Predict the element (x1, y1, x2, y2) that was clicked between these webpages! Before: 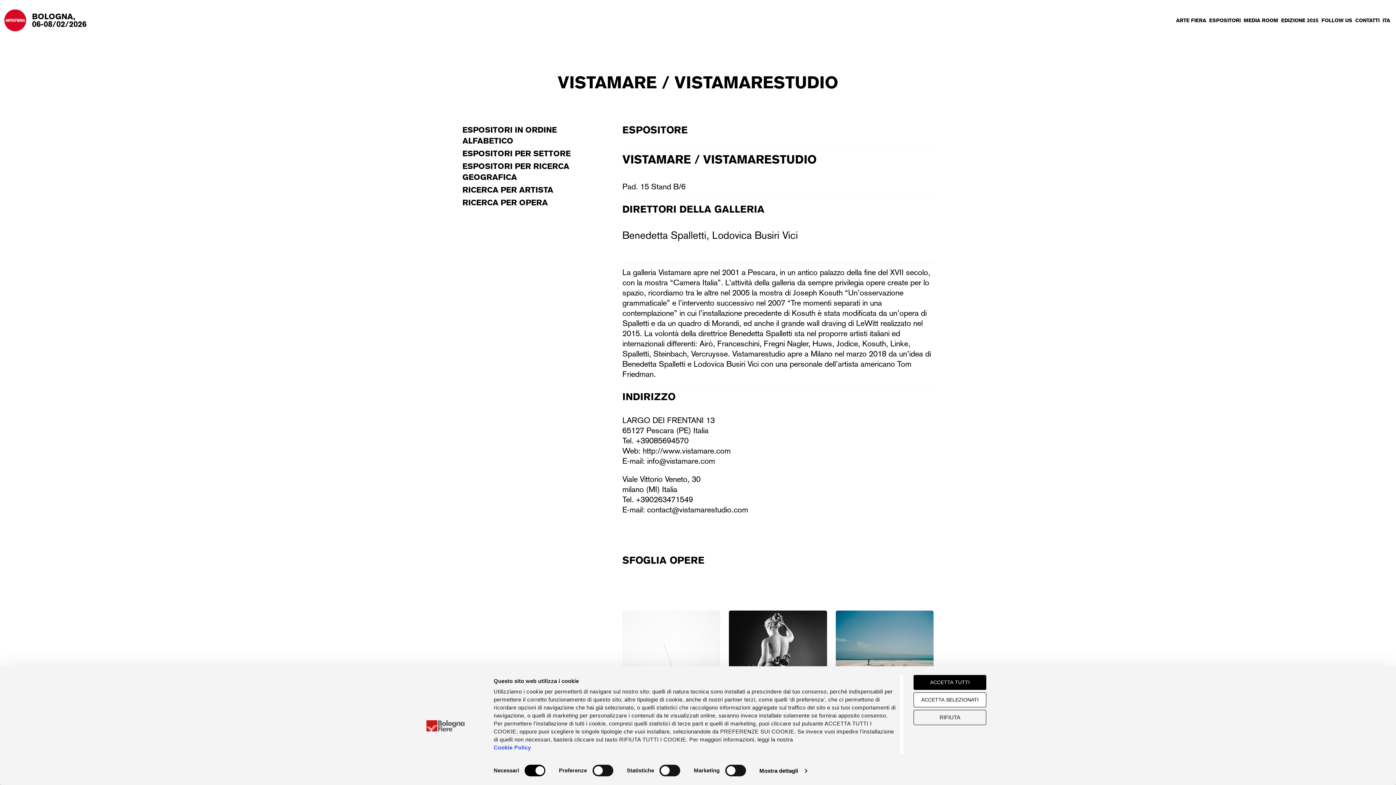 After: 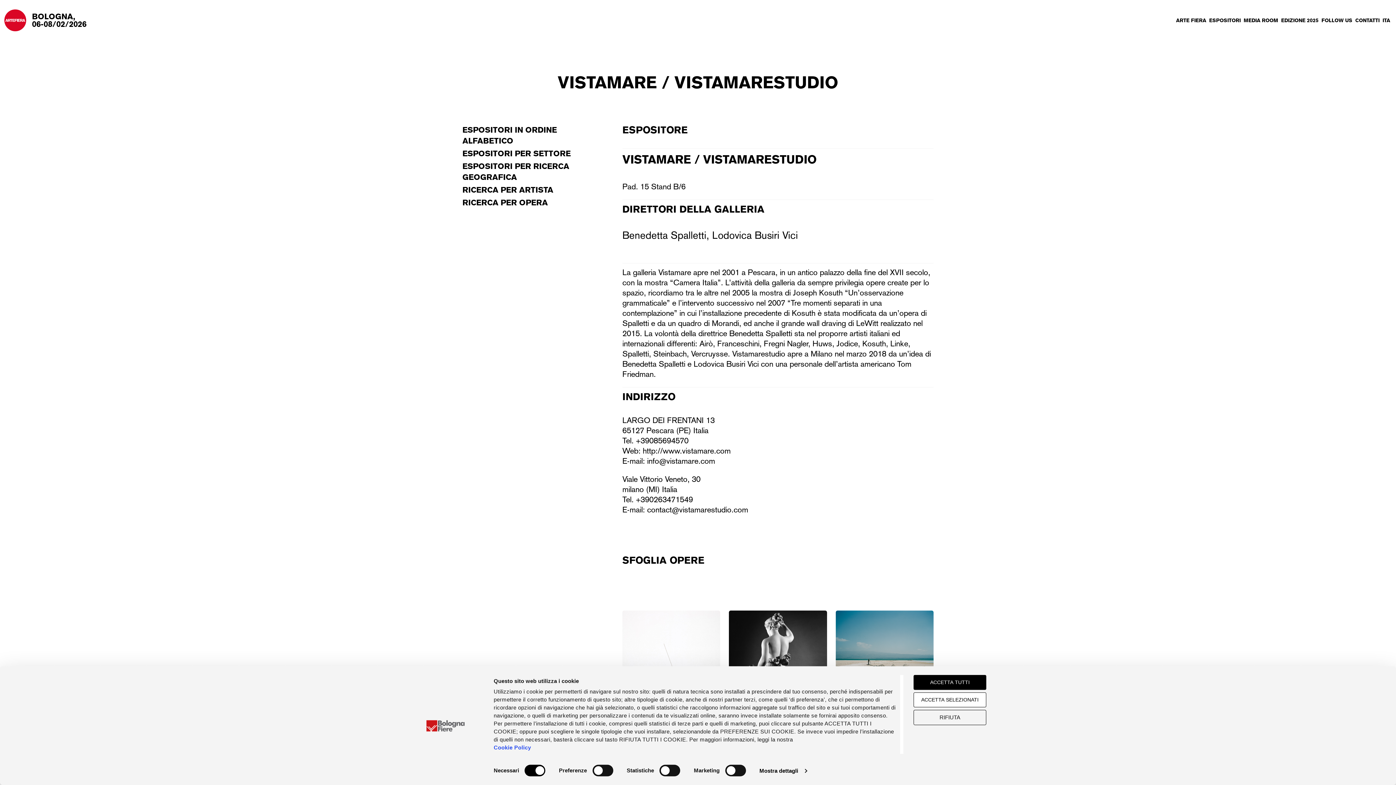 Action: label: contact@vistamarestudio.com bbox: (647, 505, 748, 514)